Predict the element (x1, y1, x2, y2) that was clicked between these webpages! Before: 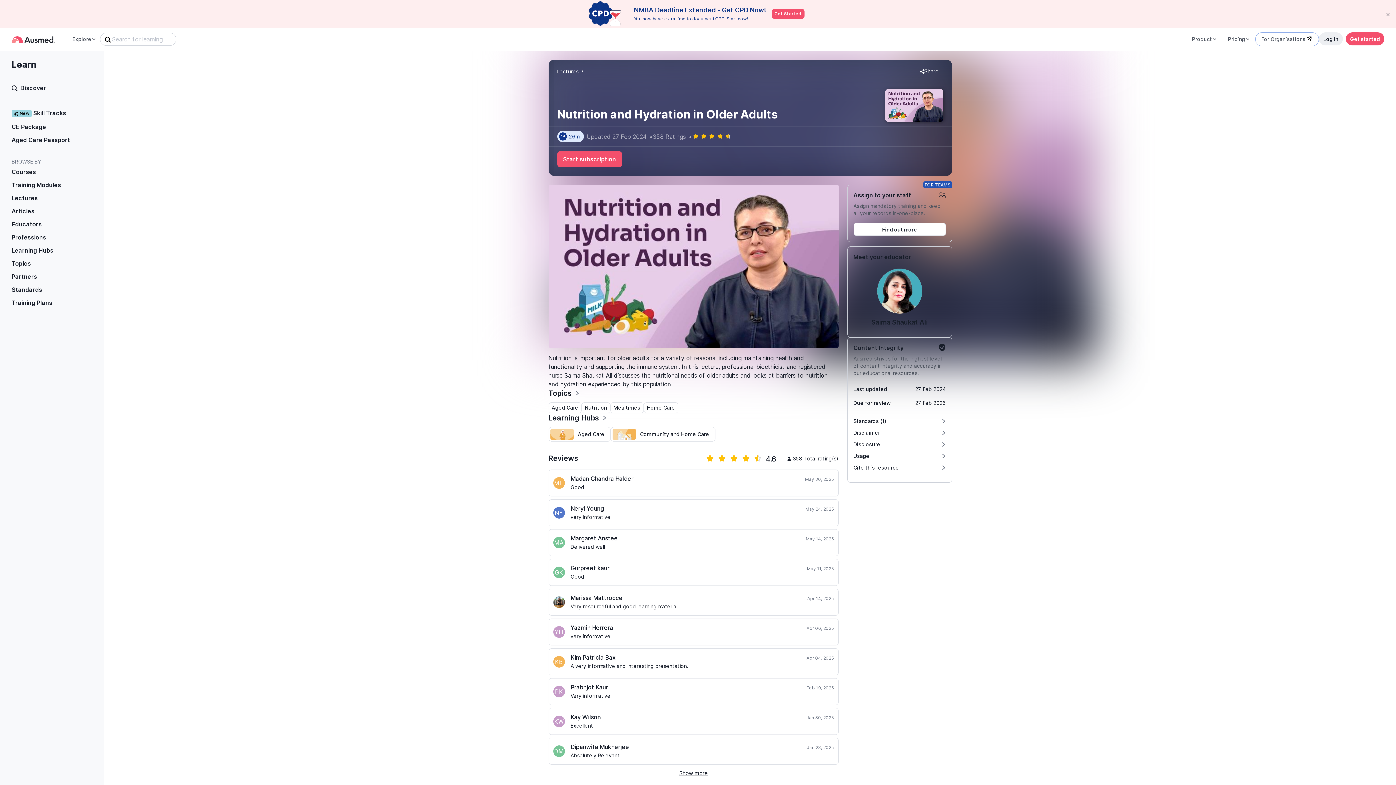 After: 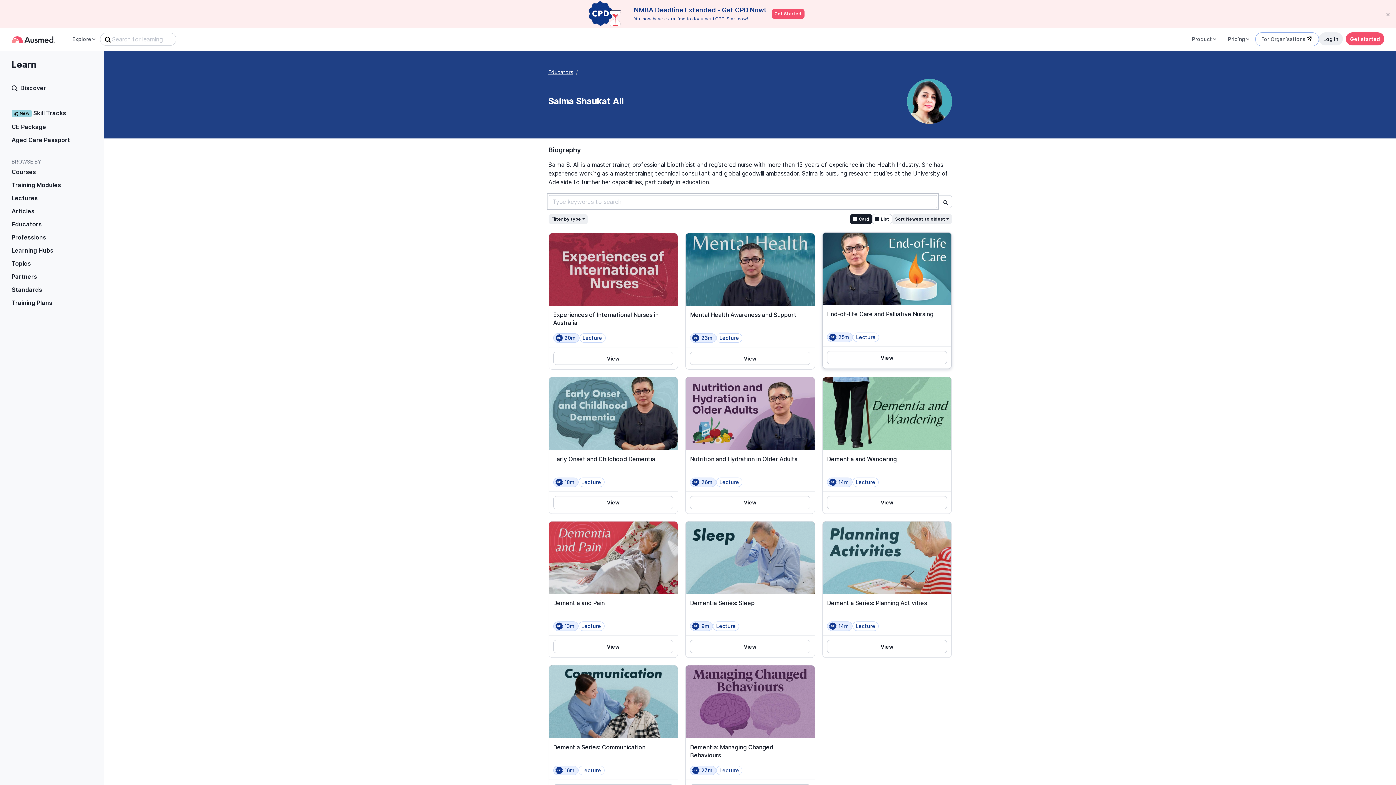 Action: label: Saima Shaukat Ali bbox: (871, 268, 928, 326)